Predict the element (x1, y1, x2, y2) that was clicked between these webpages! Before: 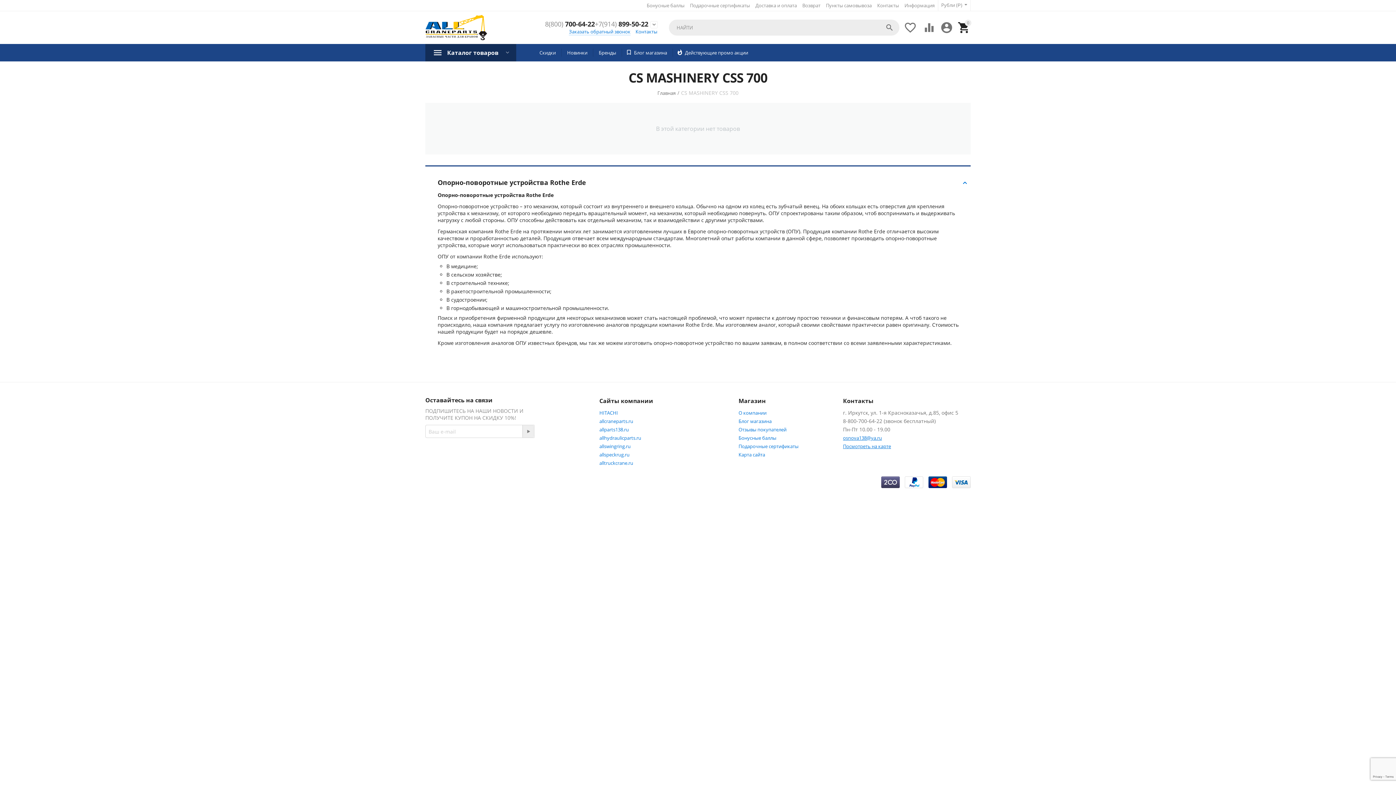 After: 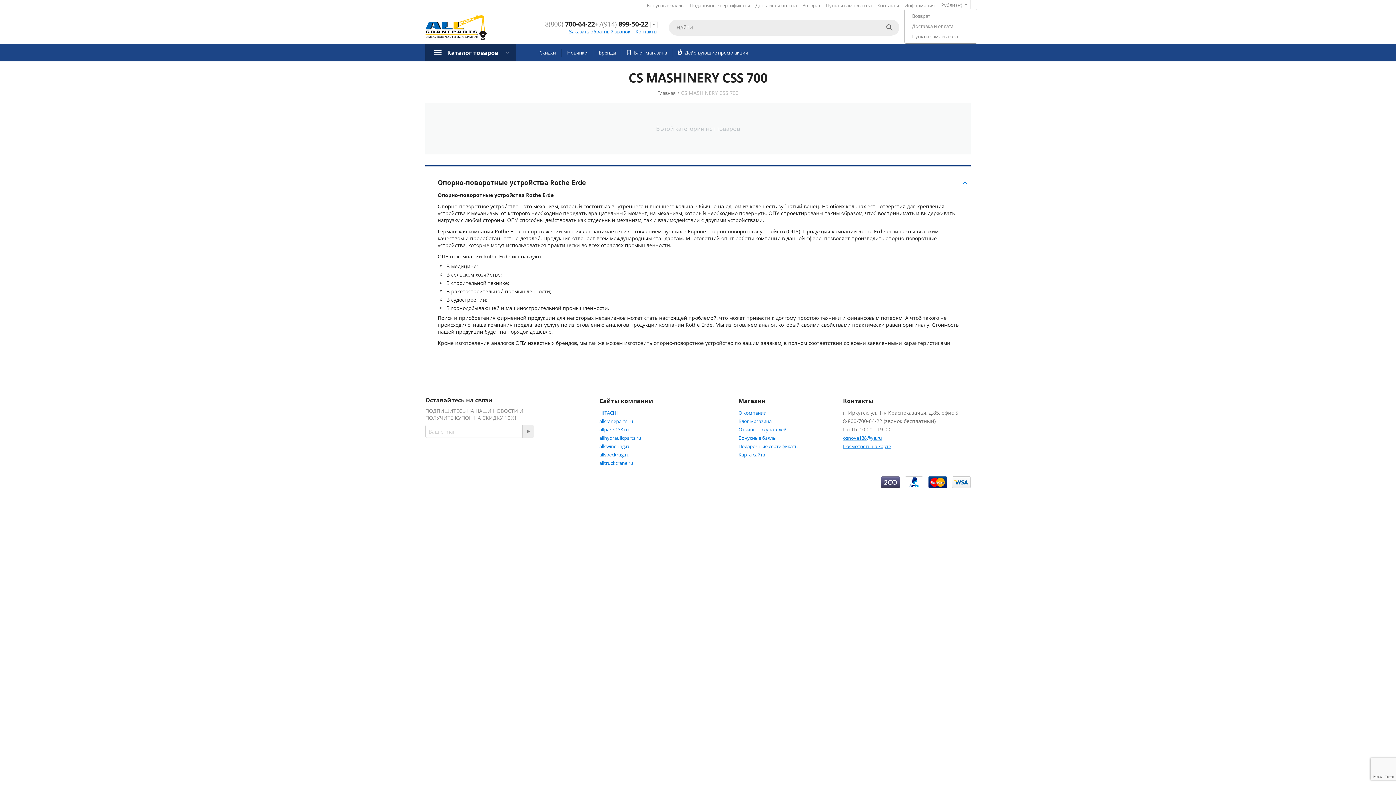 Action: label: Информация bbox: (904, 2, 934, 8)